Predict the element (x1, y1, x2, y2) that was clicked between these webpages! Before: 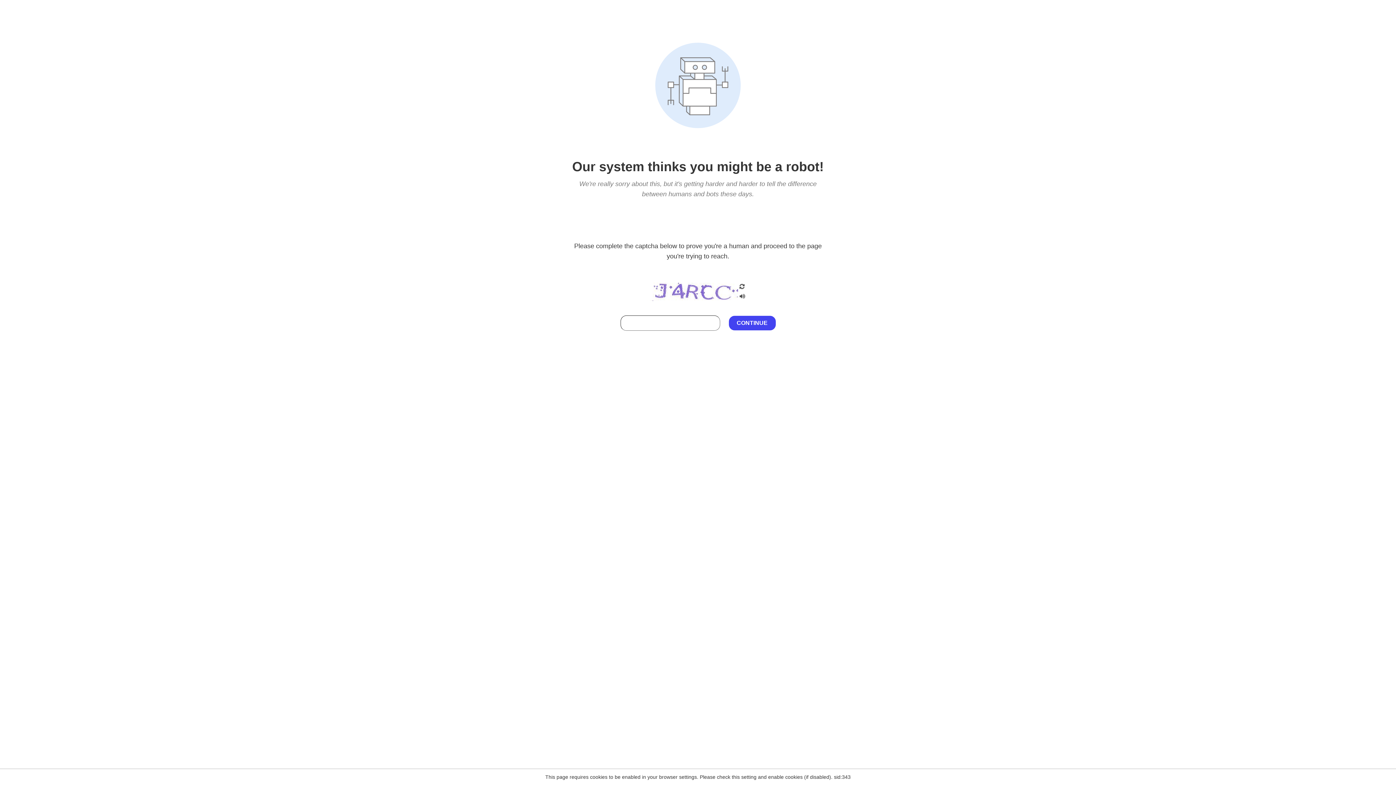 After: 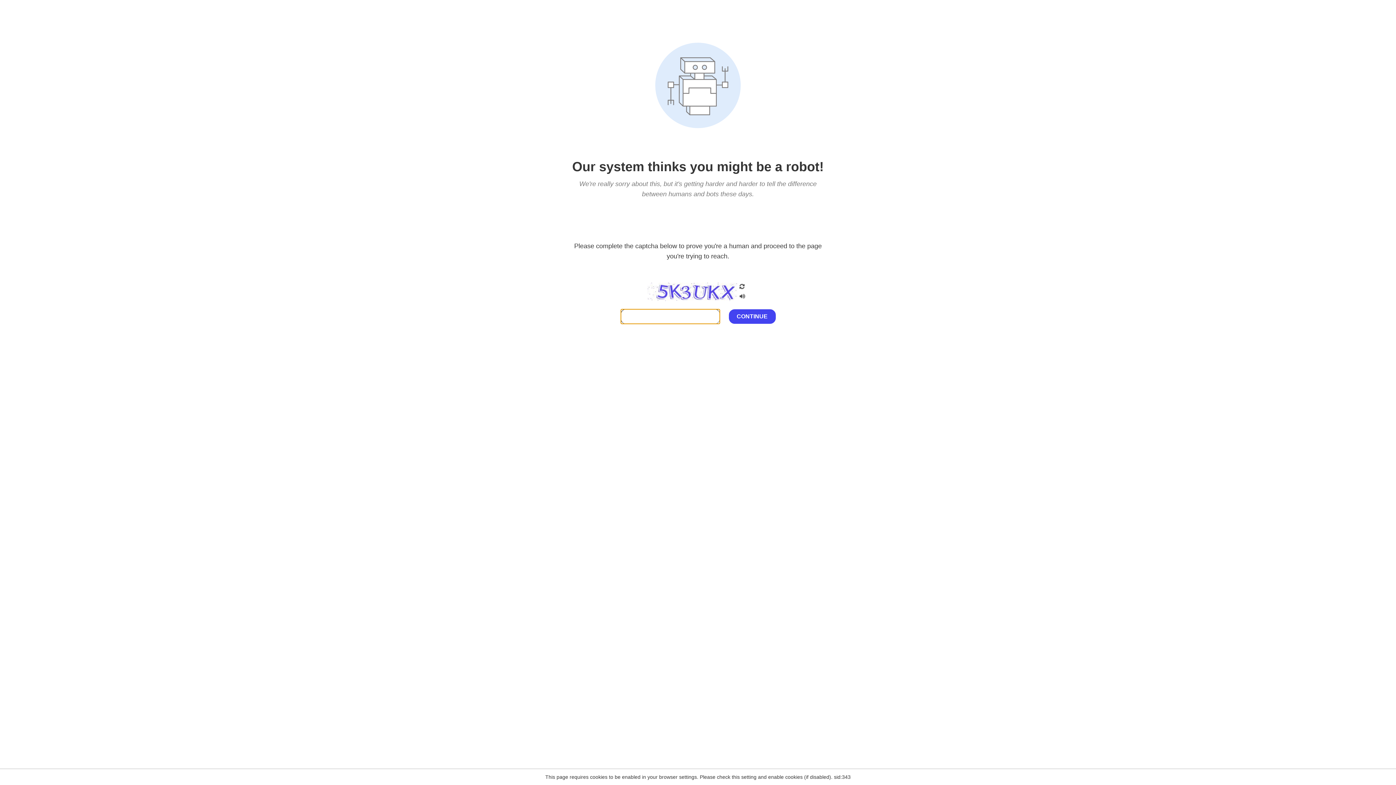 Action: bbox: (738, 282, 746, 292)